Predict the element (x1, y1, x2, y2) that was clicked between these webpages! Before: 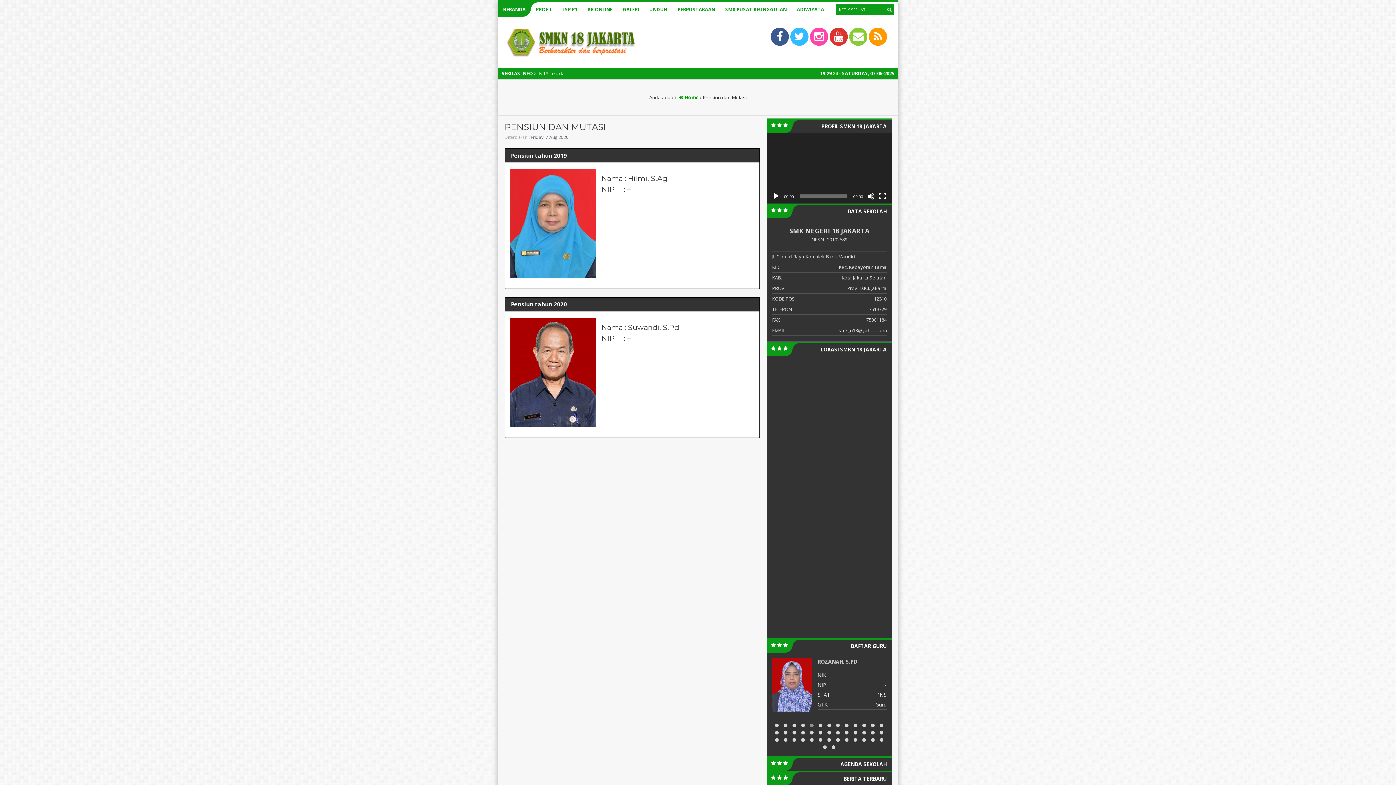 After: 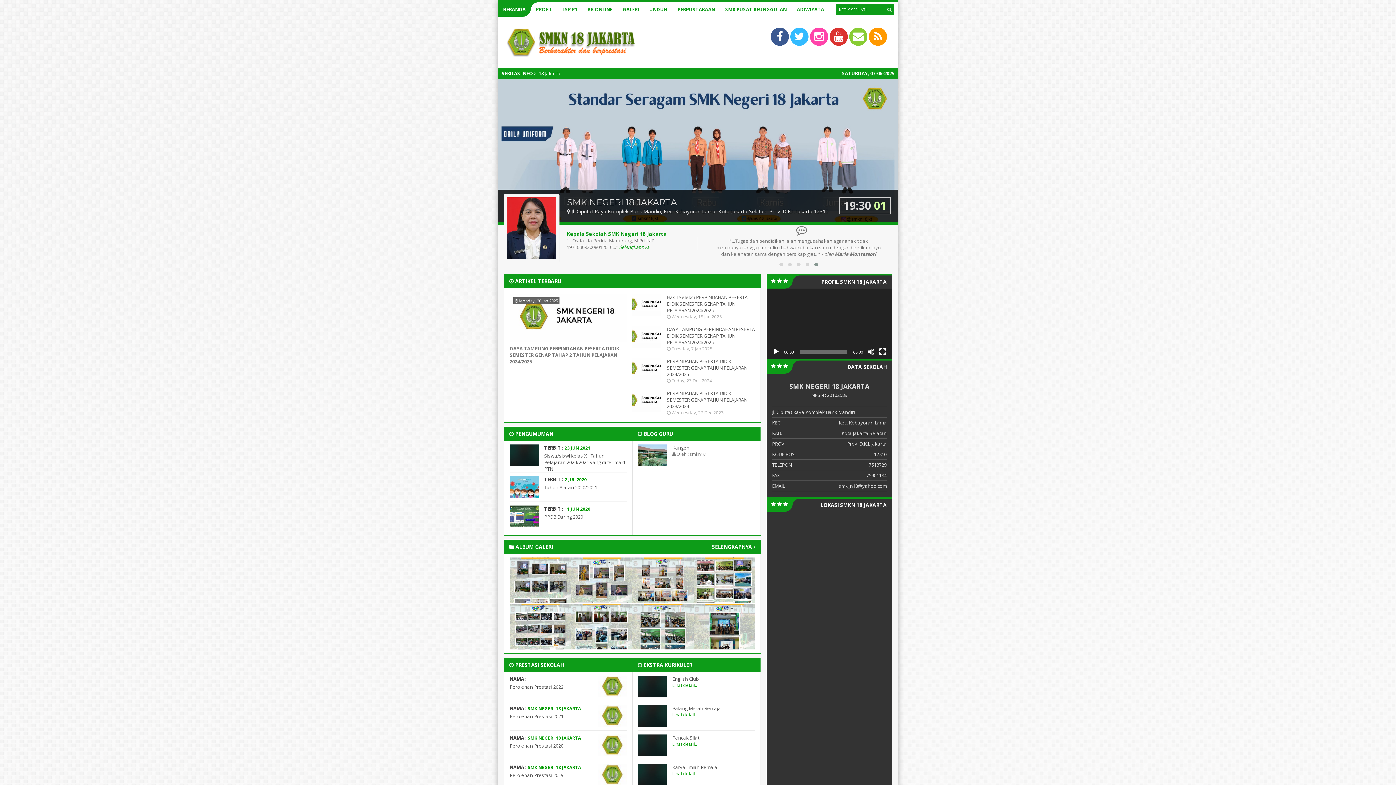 Action: bbox: (505, 54, 636, 61)